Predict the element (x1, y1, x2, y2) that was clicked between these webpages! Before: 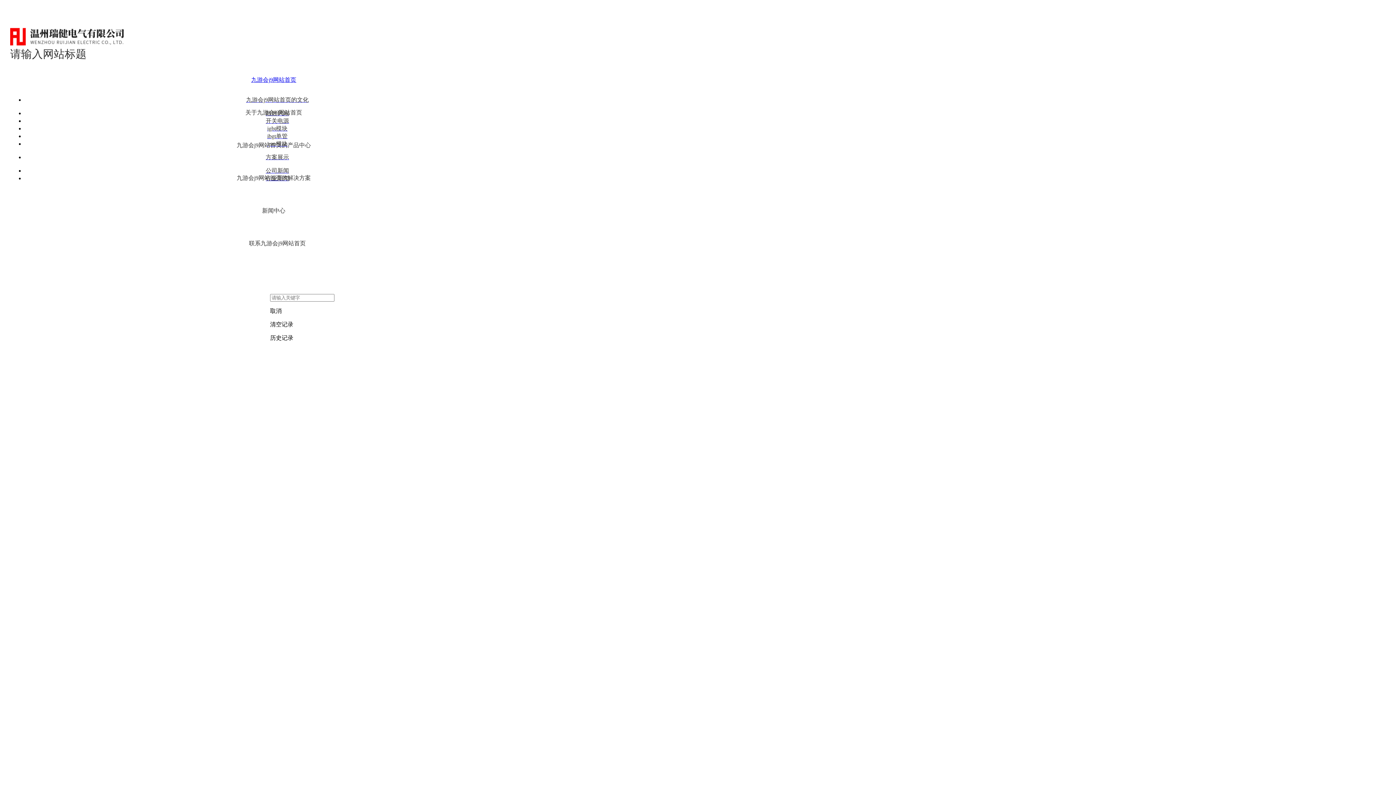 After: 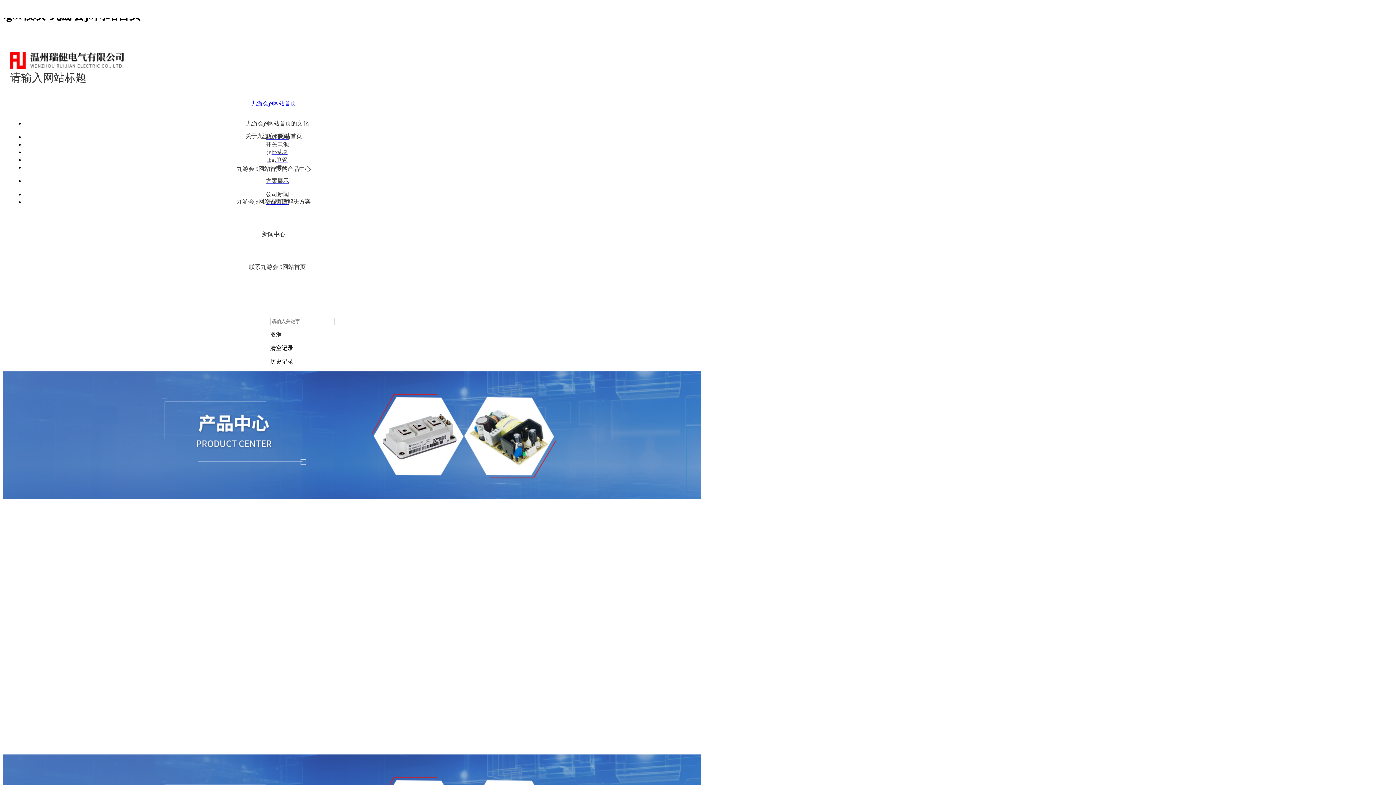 Action: label: igbt模块 bbox: (267, 125, 287, 131)